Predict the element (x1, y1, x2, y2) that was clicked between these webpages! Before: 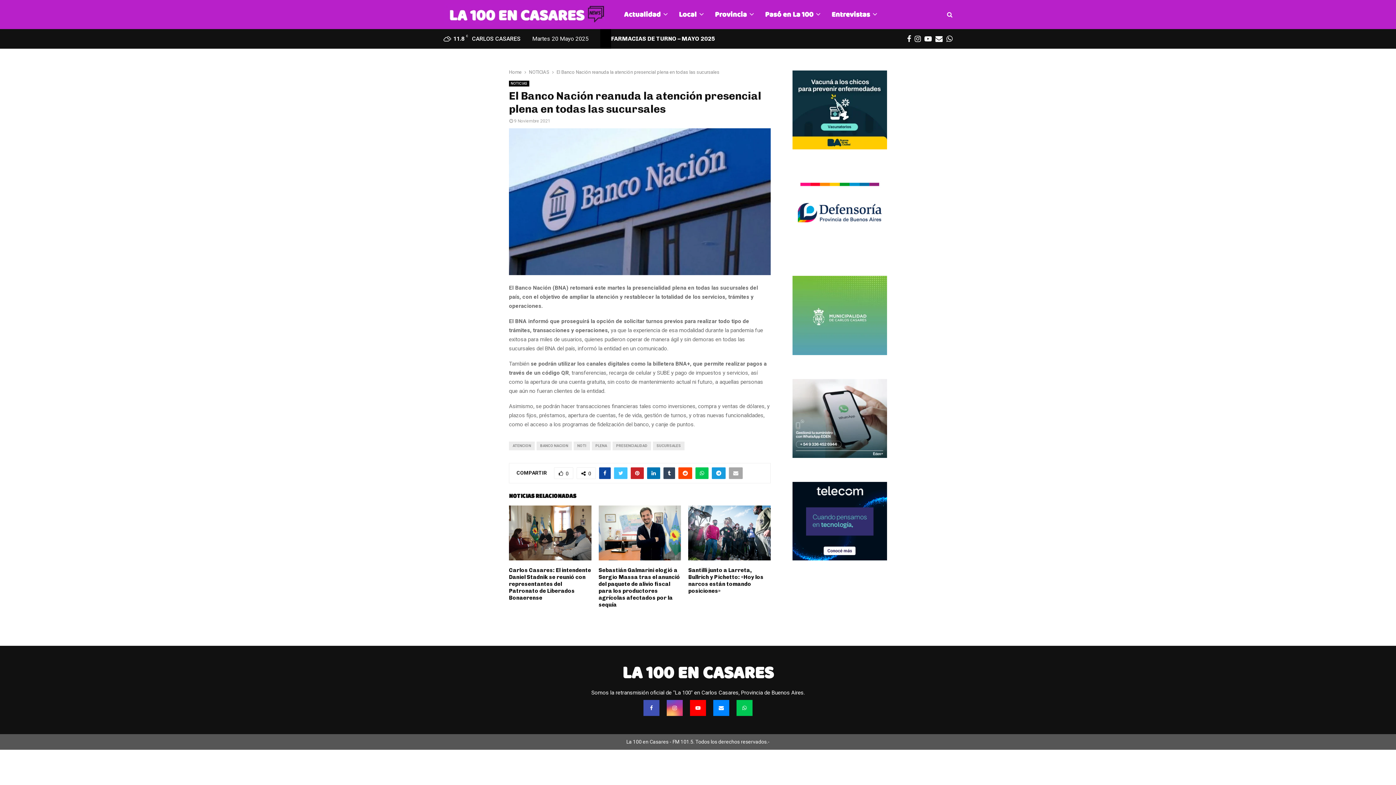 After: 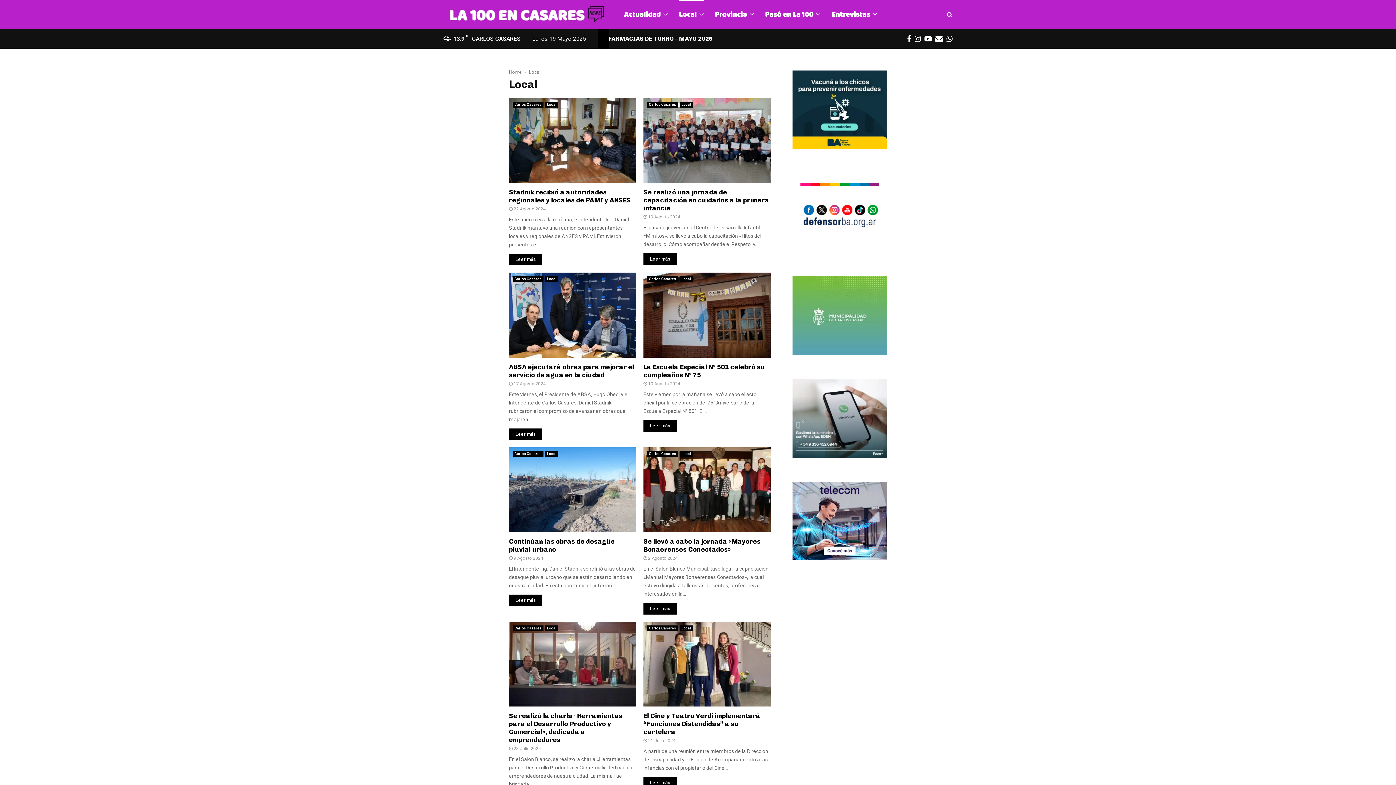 Action: bbox: (679, 0, 704, 29) label: Local